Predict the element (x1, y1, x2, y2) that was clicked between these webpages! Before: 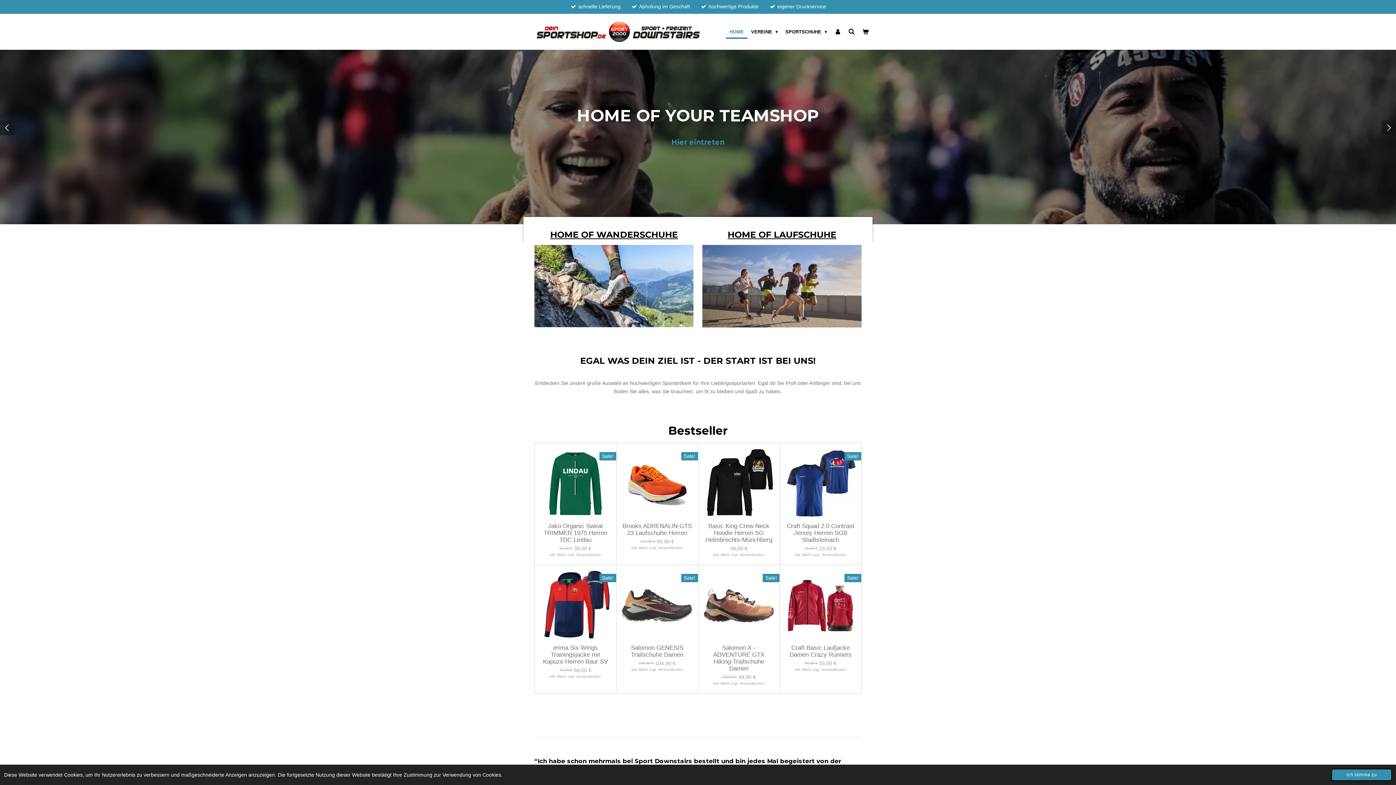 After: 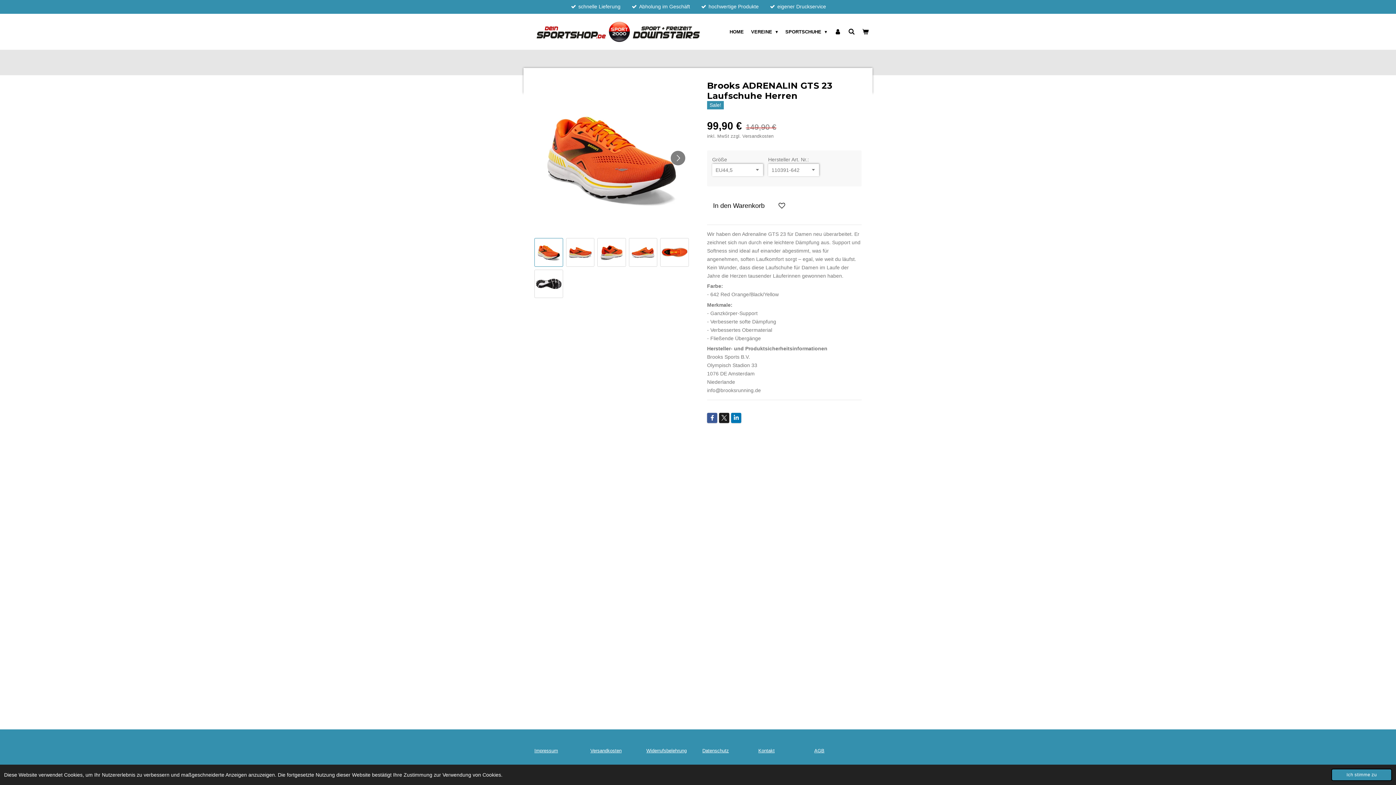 Action: bbox: (622, 448, 692, 519)